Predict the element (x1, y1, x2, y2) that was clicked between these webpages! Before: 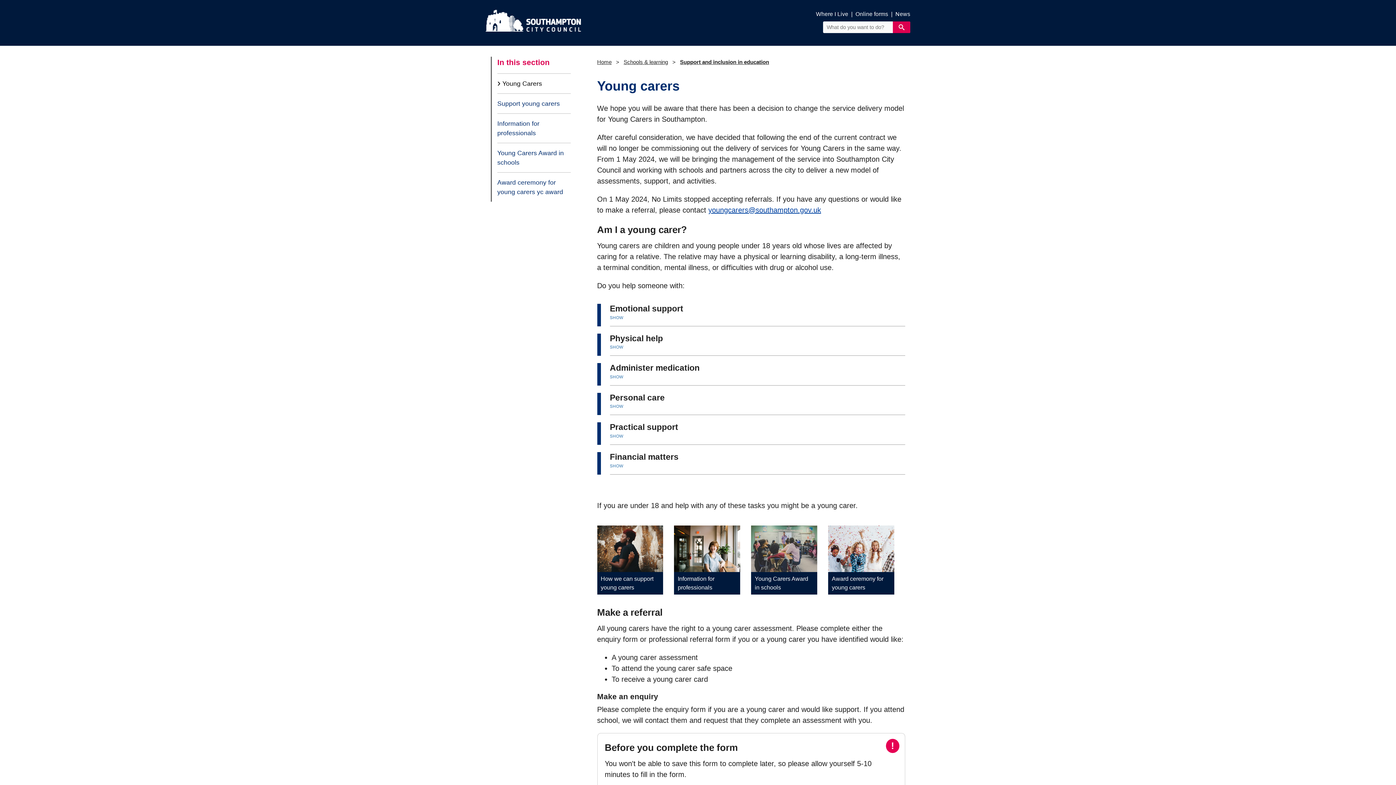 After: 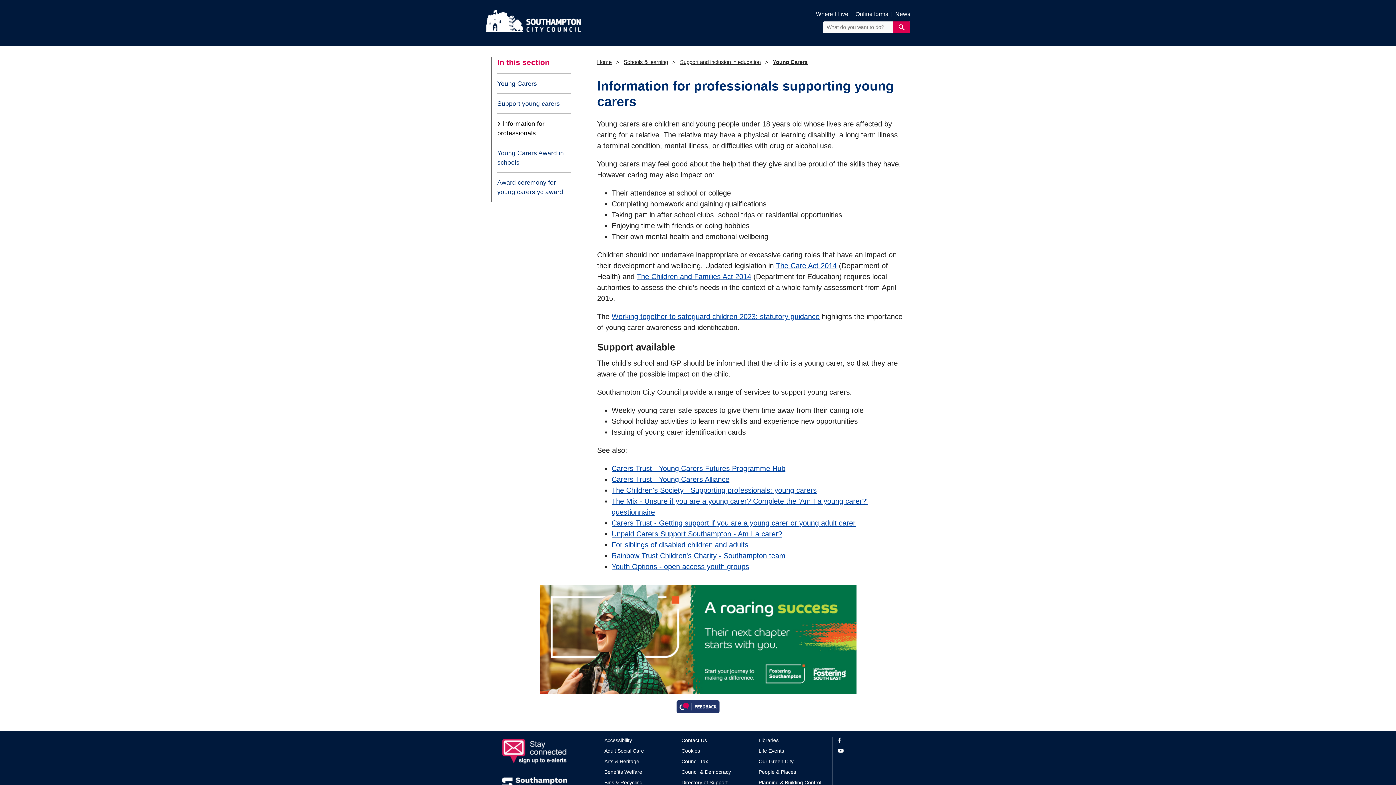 Action: label: Information for professionals bbox: (674, 525, 740, 595)